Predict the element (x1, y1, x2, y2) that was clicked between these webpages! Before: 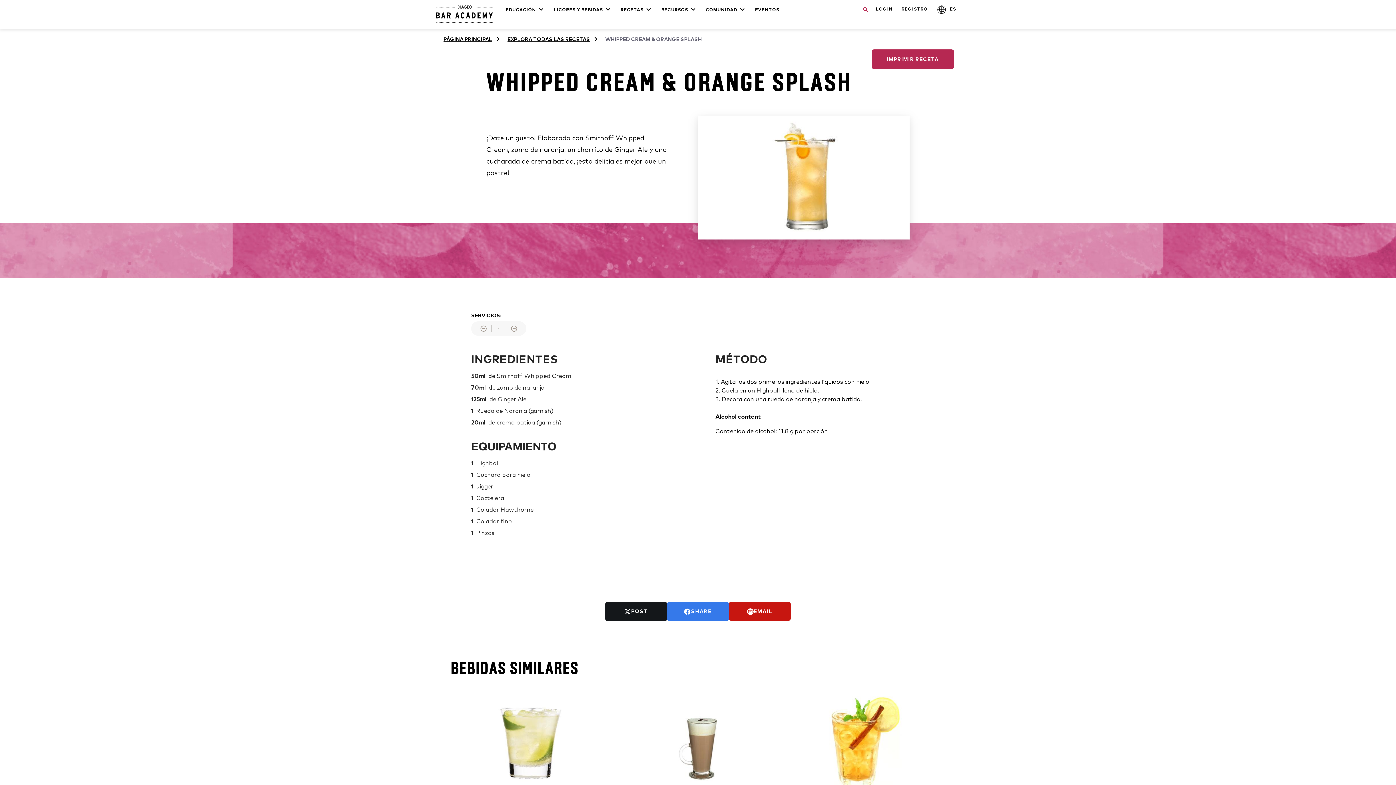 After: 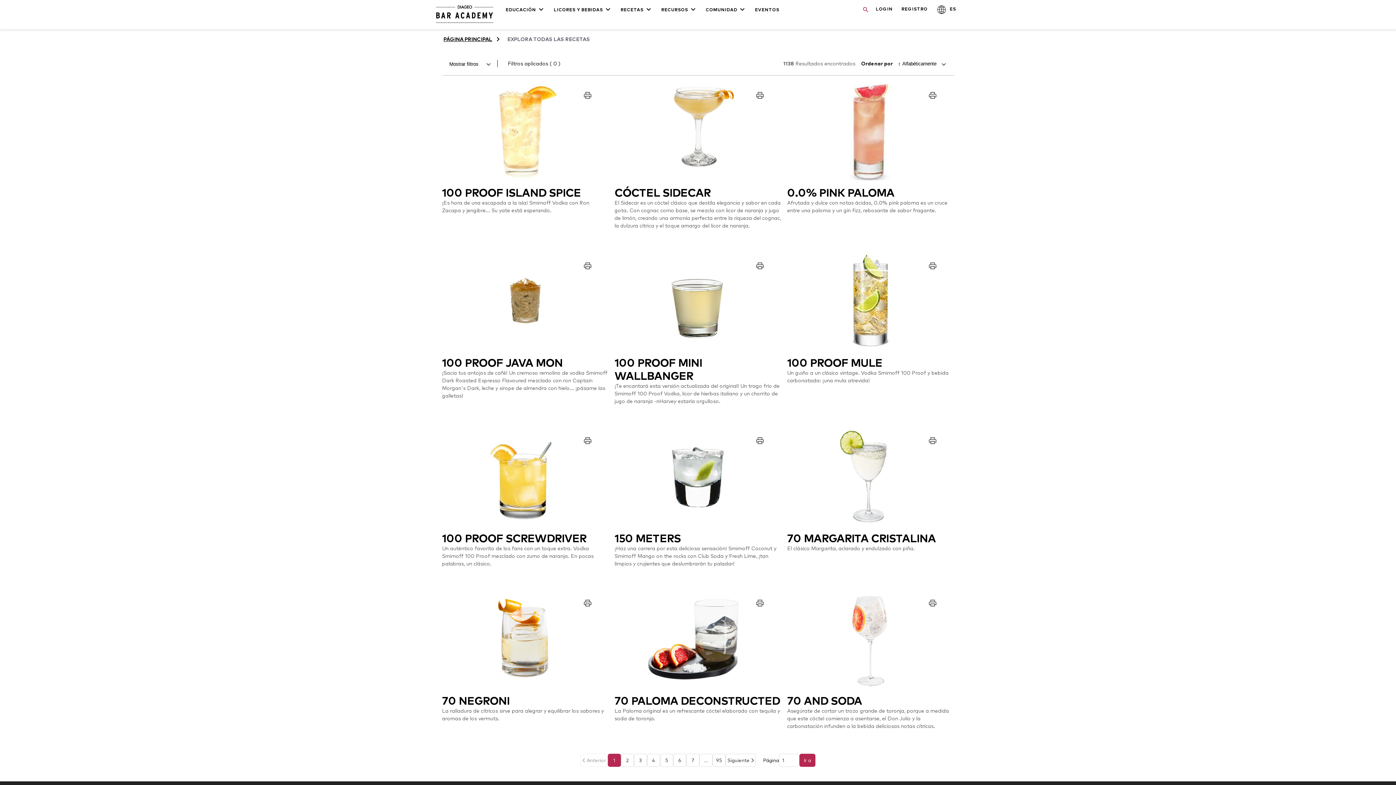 Action: label: EXPLORA TODAS LAS RECETAS bbox: (507, 34, 590, 43)